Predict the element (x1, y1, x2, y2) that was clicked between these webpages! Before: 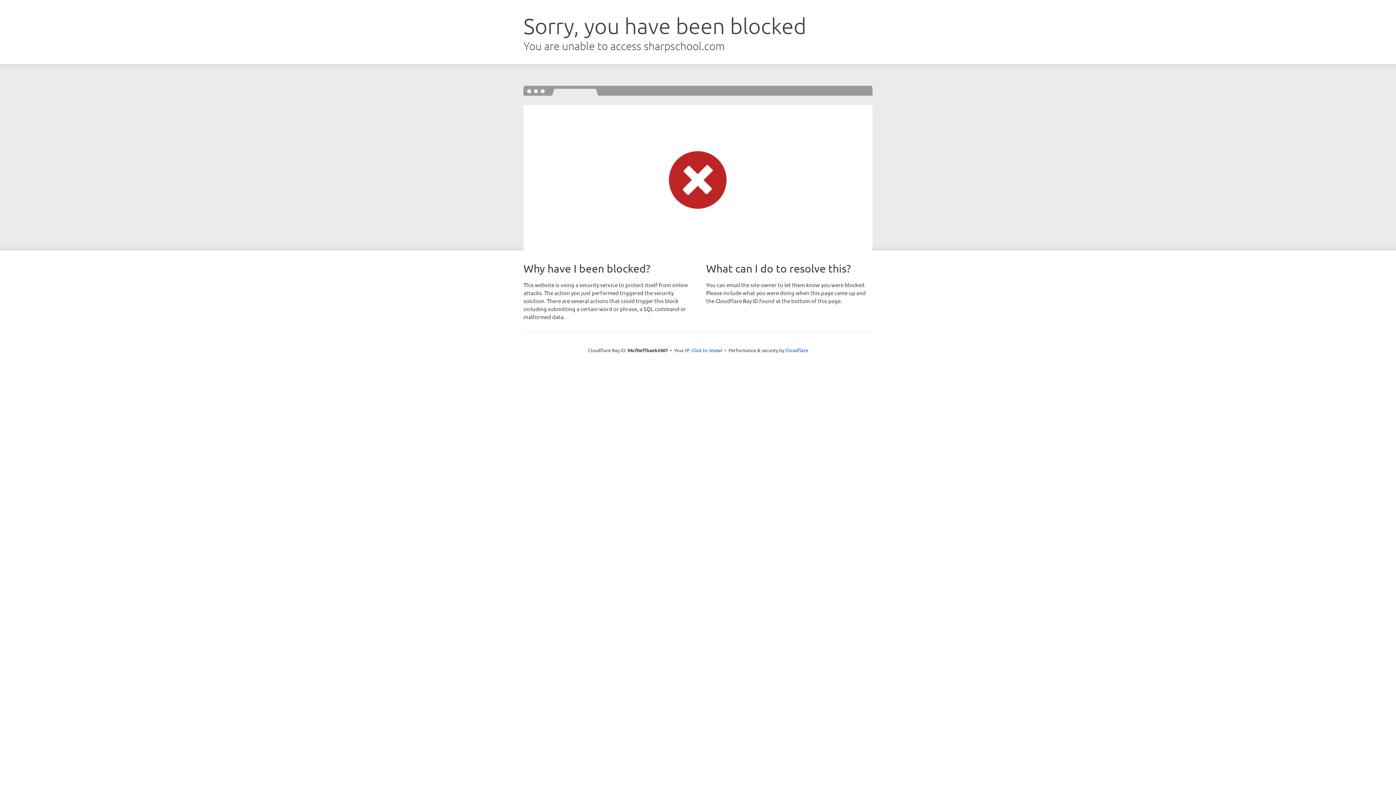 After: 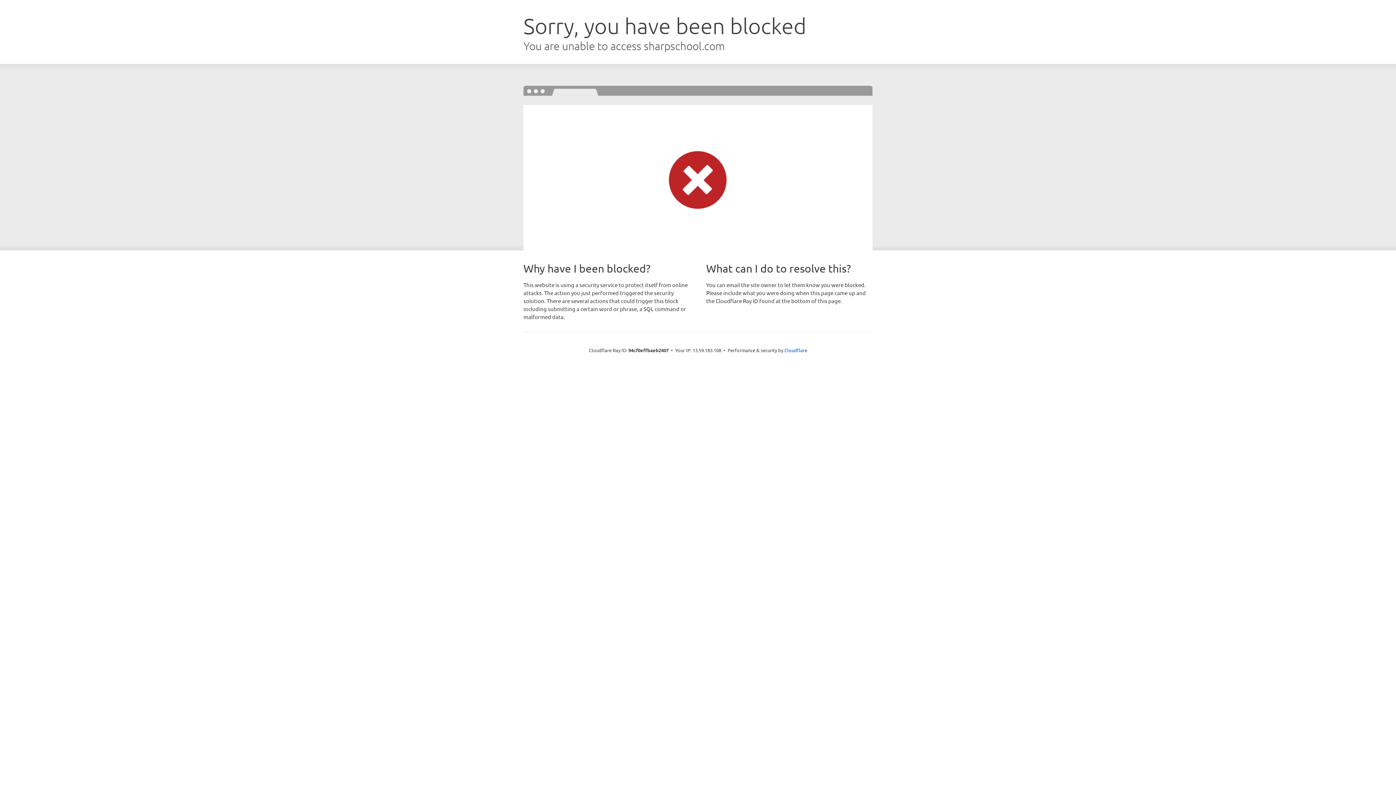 Action: label: Click to reveal bbox: (691, 346, 722, 353)